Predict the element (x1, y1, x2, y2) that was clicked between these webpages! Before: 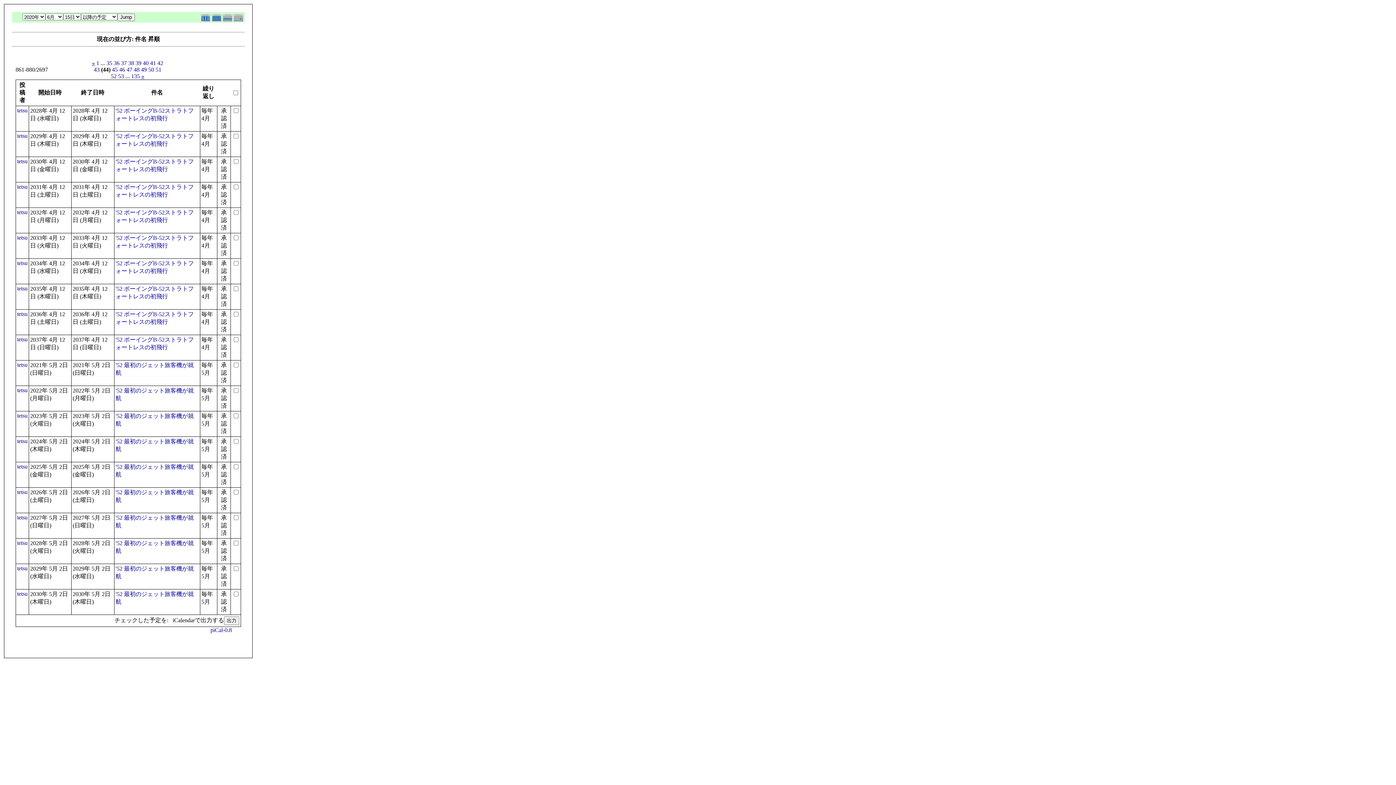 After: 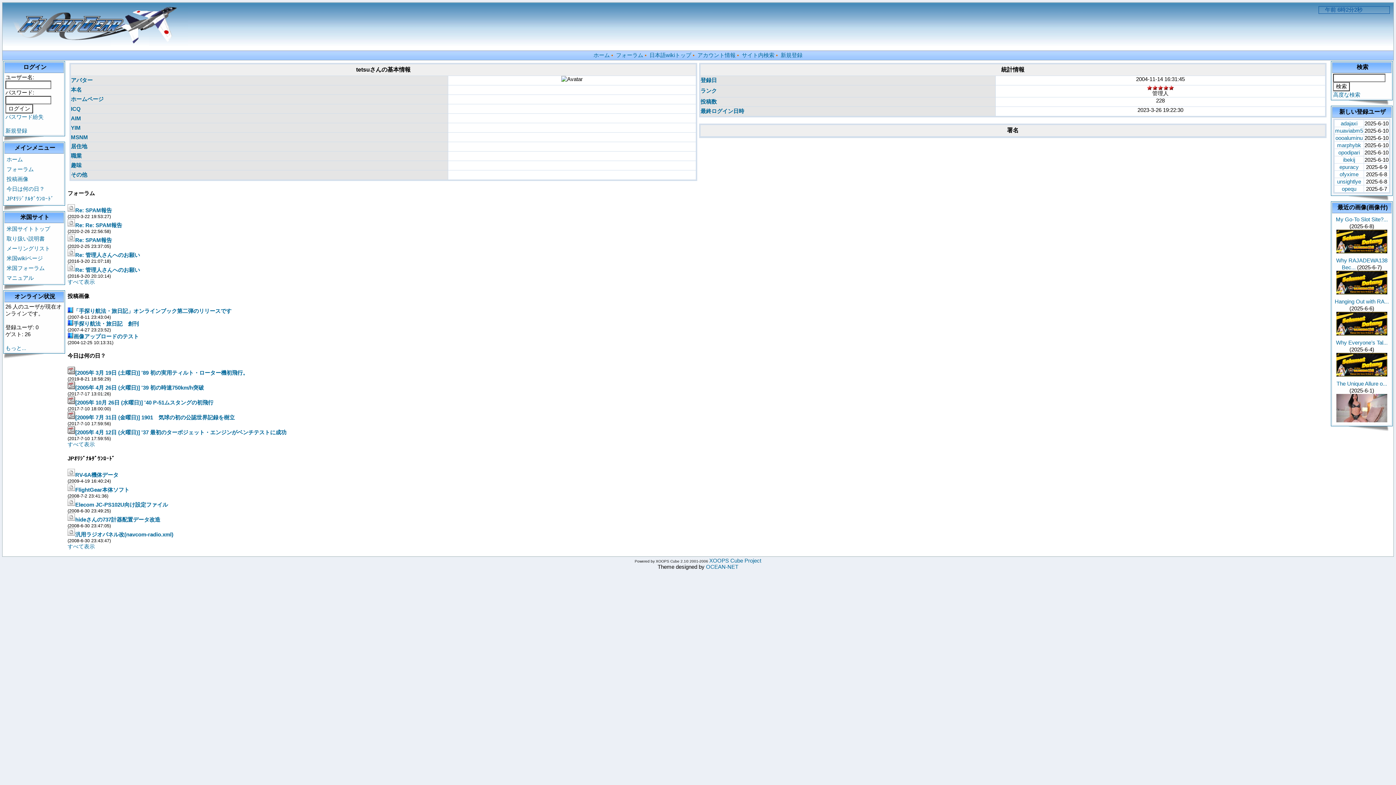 Action: bbox: (17, 565, 27, 571) label: tetsu